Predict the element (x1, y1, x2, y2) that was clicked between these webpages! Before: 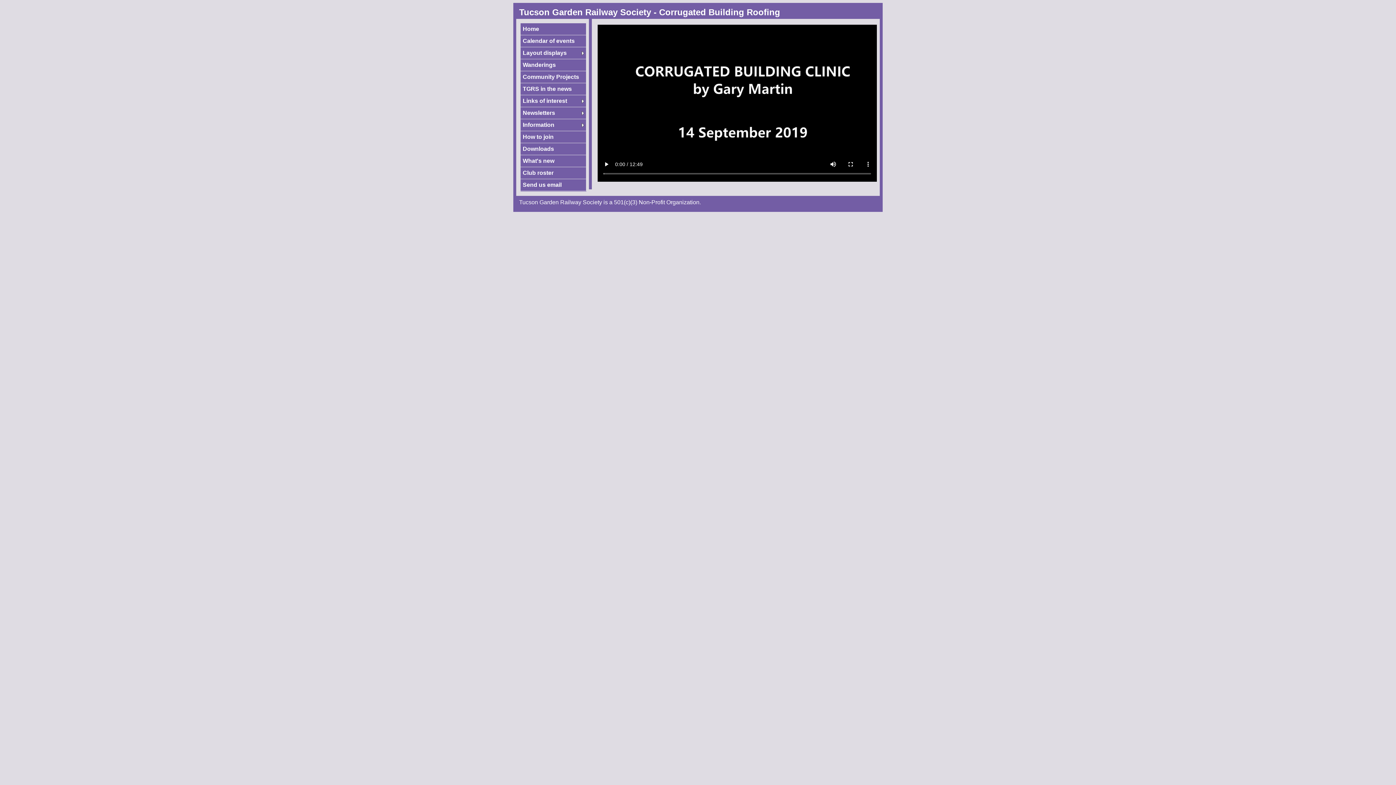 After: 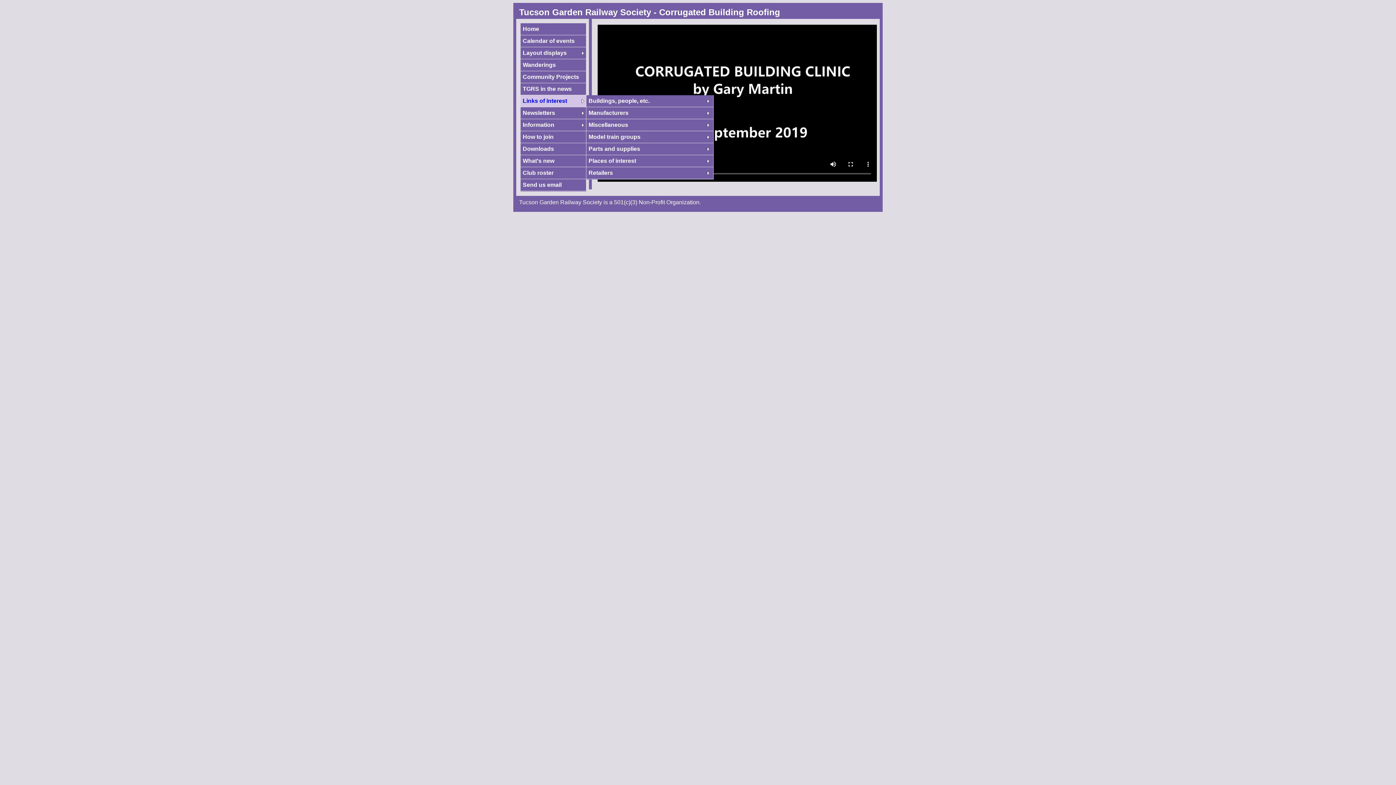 Action: bbox: (520, 95, 586, 107) label: Links of interest